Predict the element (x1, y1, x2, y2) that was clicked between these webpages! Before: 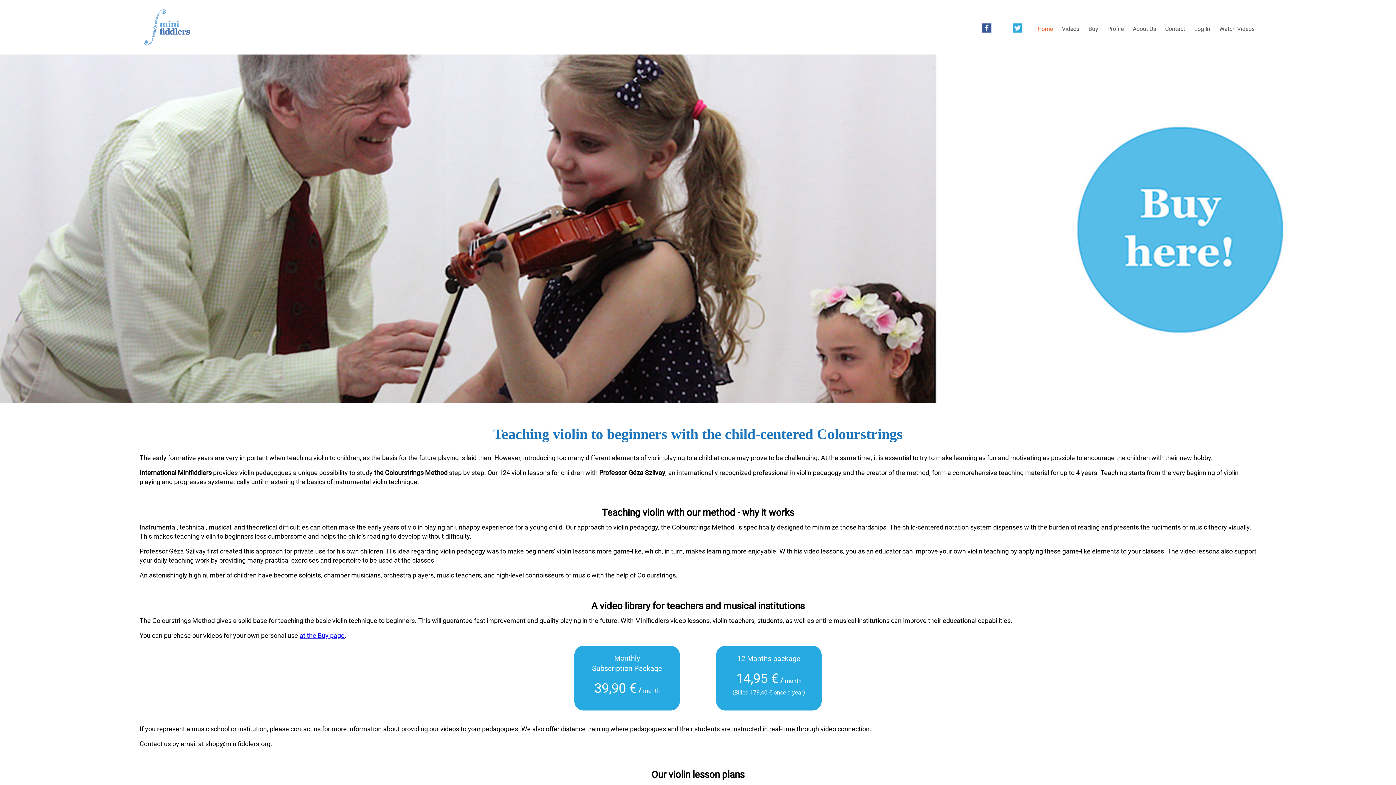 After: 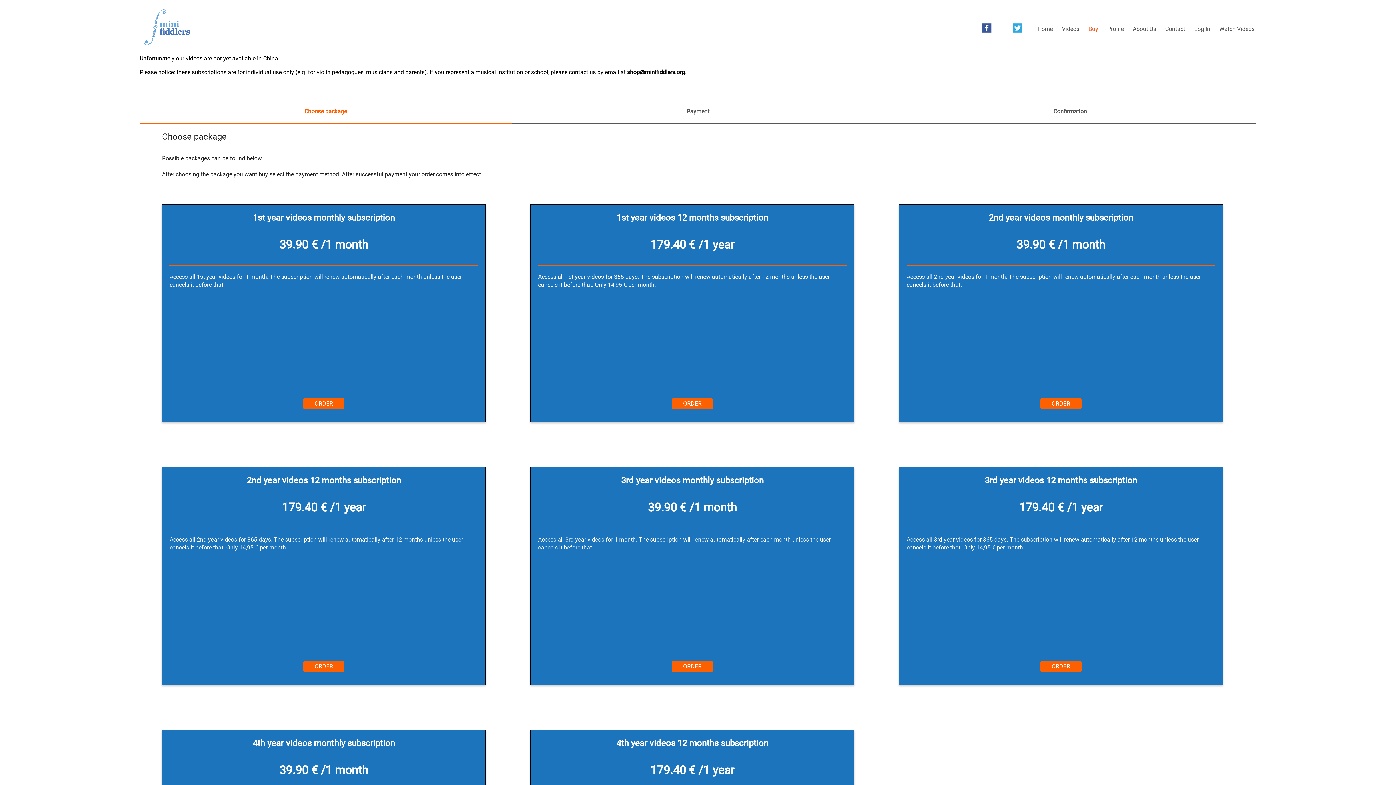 Action: bbox: (299, 632, 344, 639) label: at the Buy page